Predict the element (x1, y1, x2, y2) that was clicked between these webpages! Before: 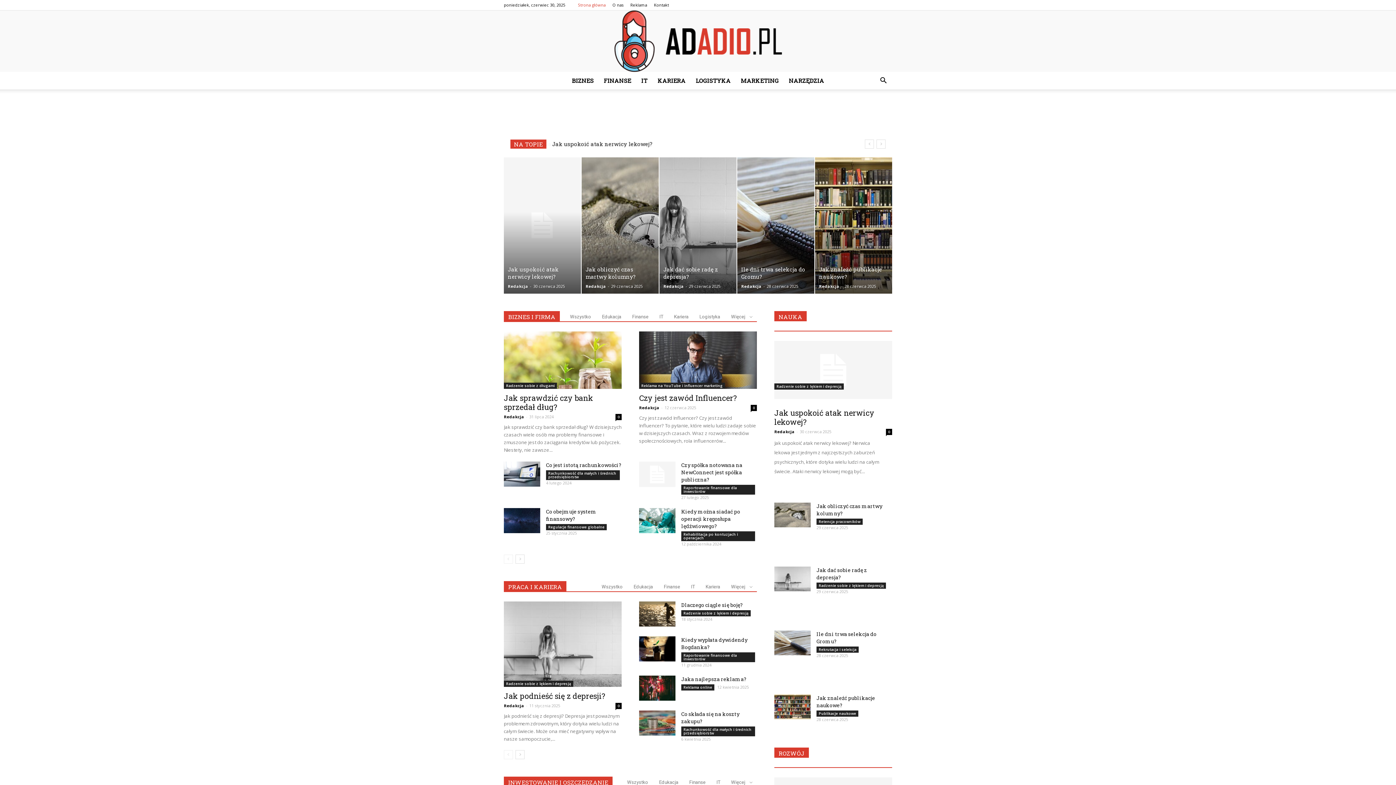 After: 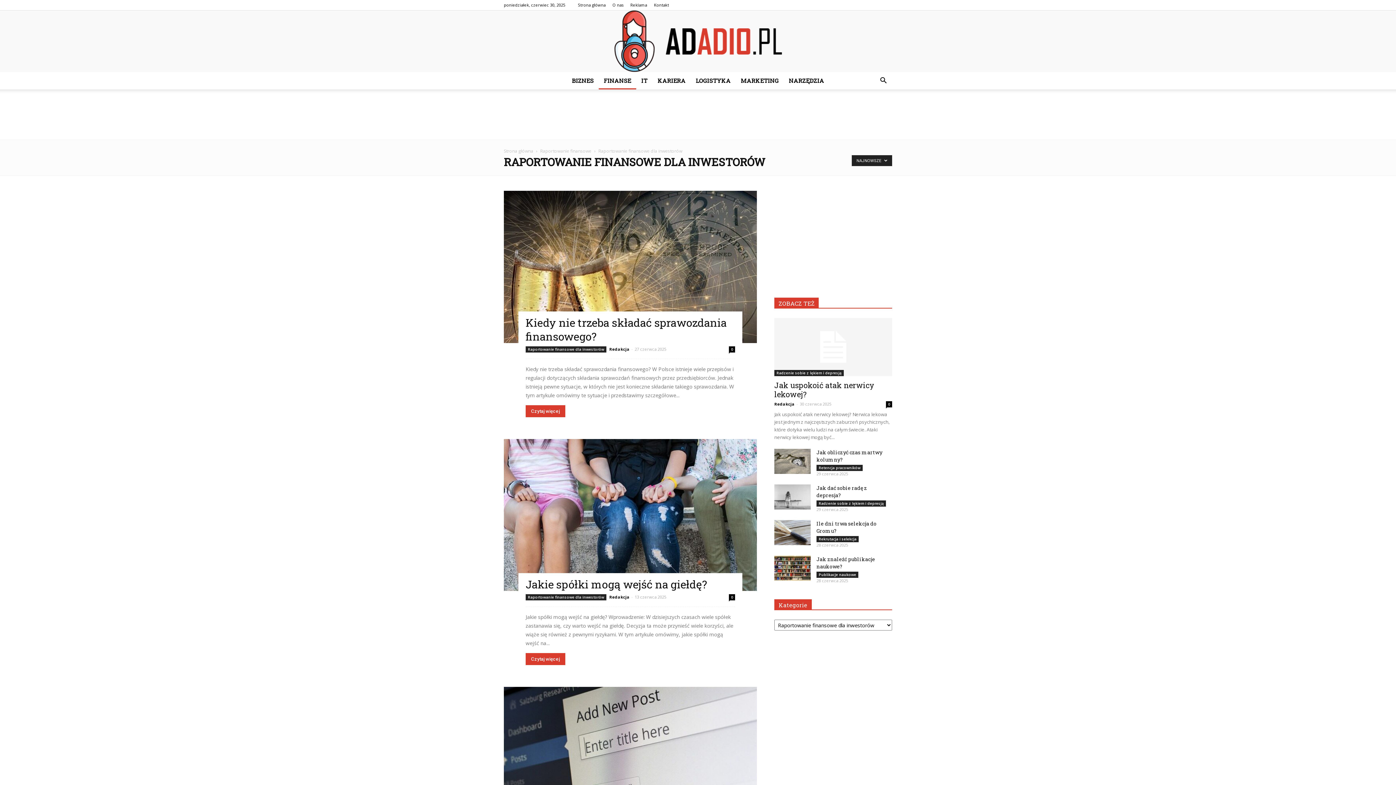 Action: bbox: (681, 652, 755, 662) label: Raportowanie finansowe dla inwestorów